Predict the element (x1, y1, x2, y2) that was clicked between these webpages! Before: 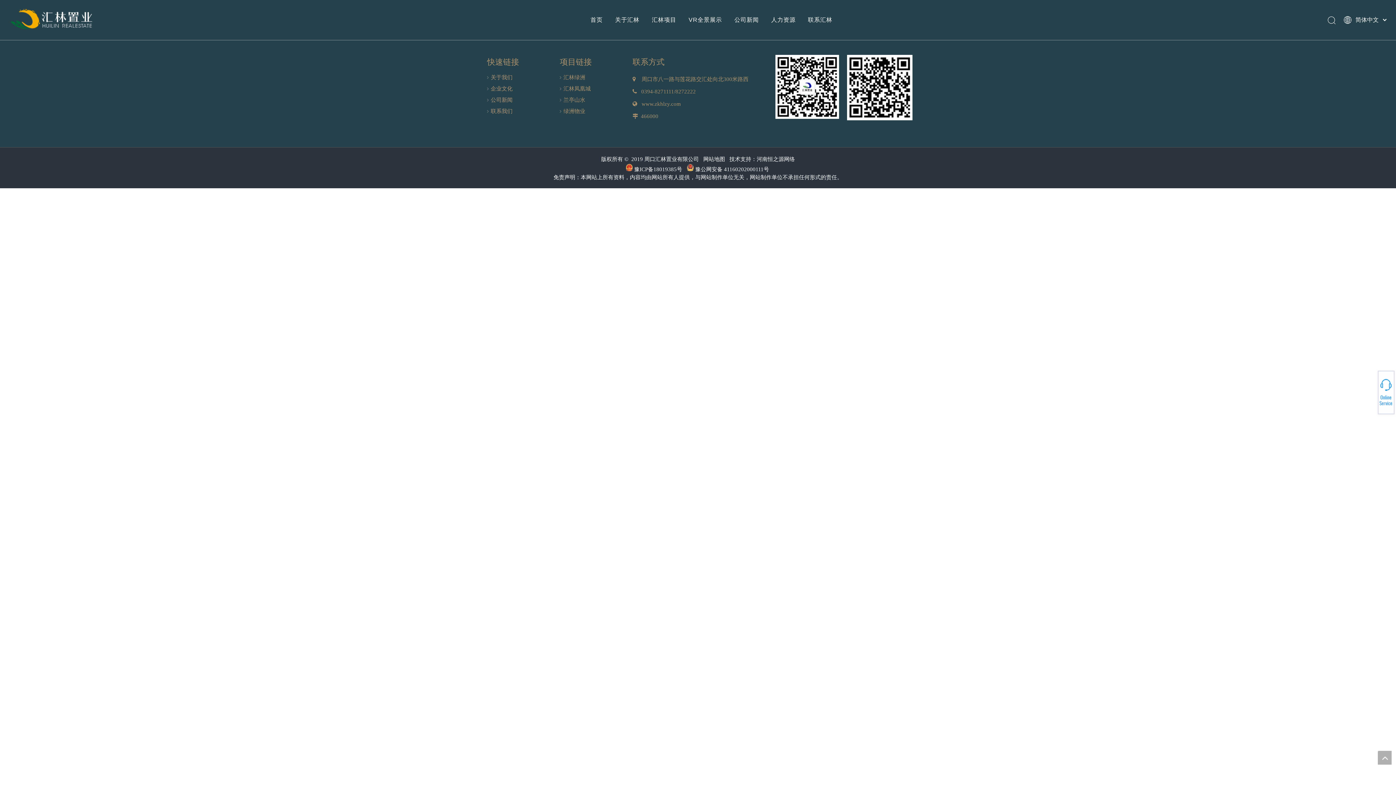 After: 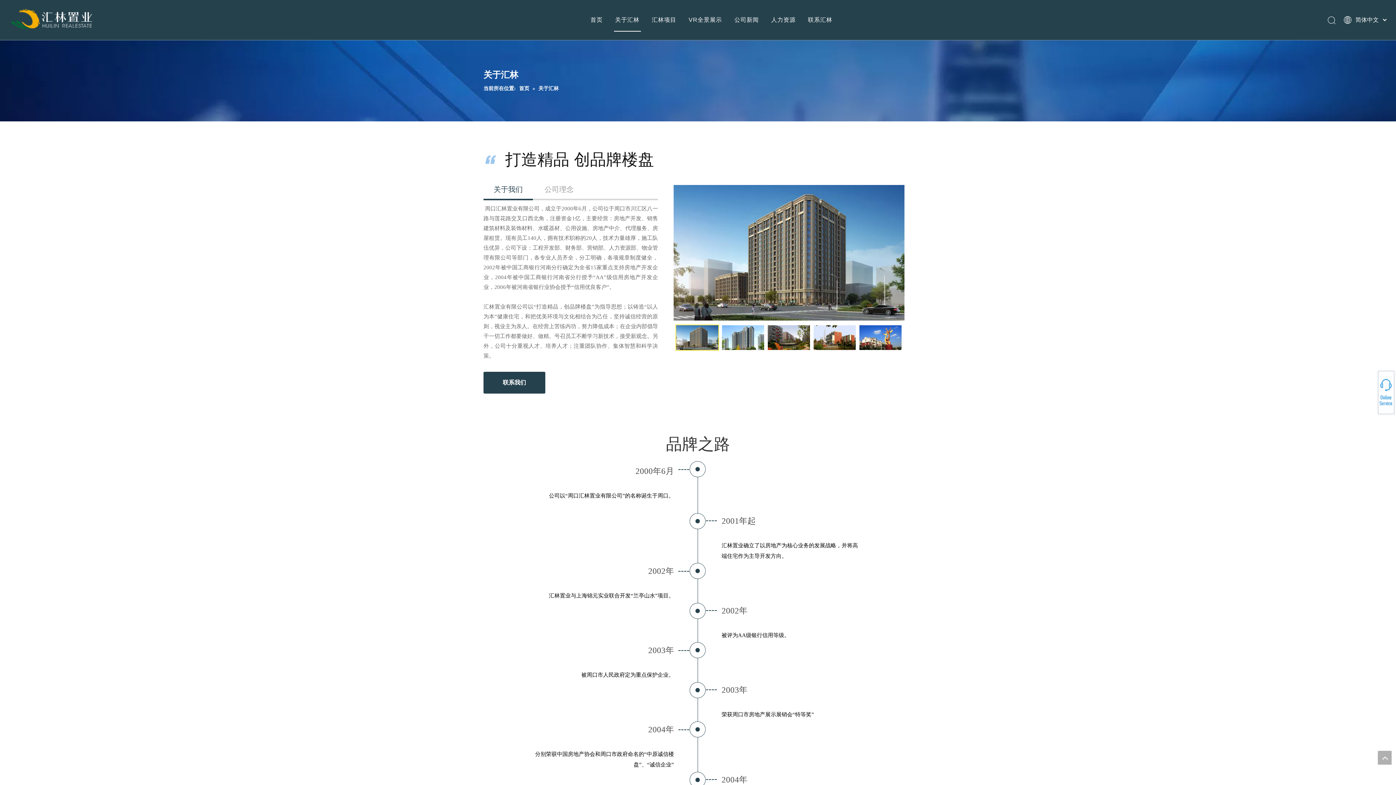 Action: label: 关于我们 bbox: (490, 74, 512, 80)